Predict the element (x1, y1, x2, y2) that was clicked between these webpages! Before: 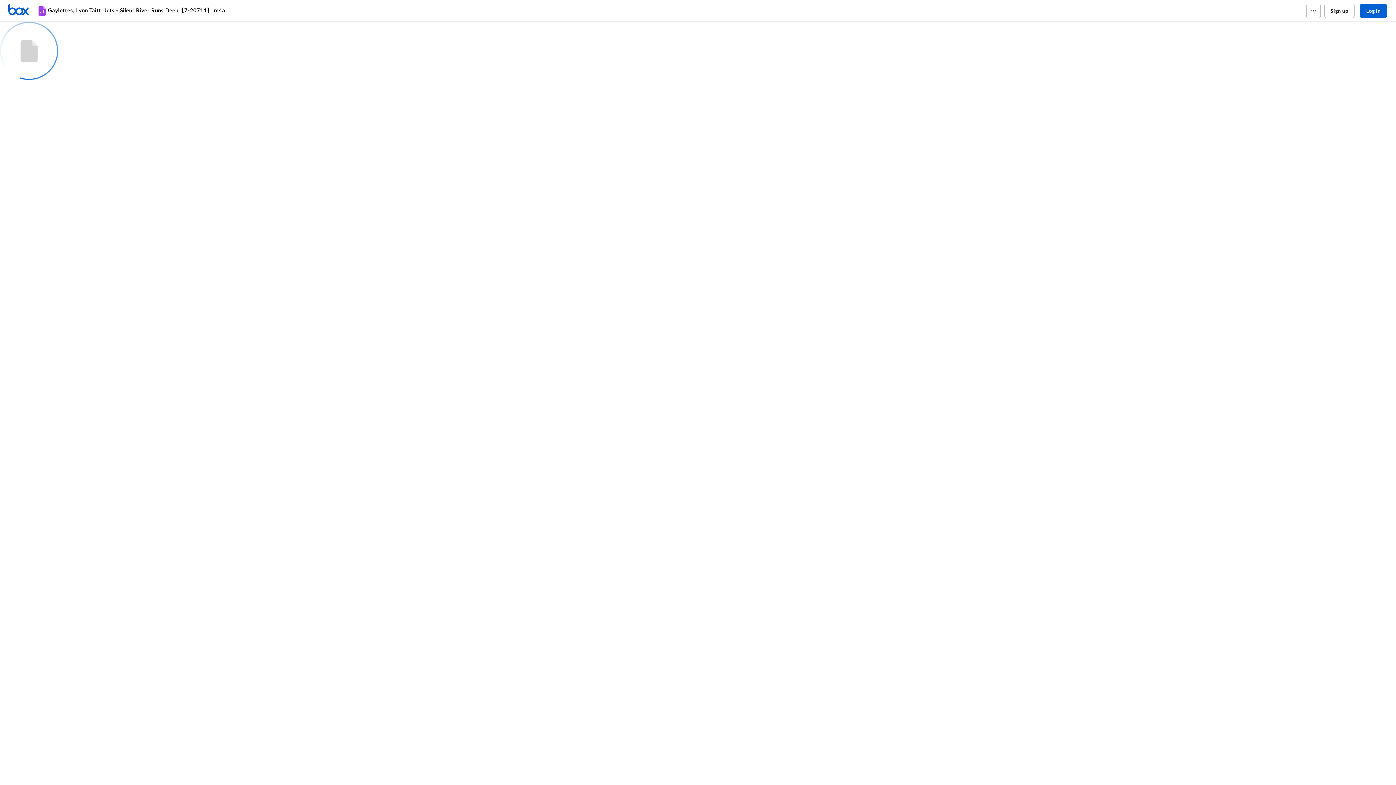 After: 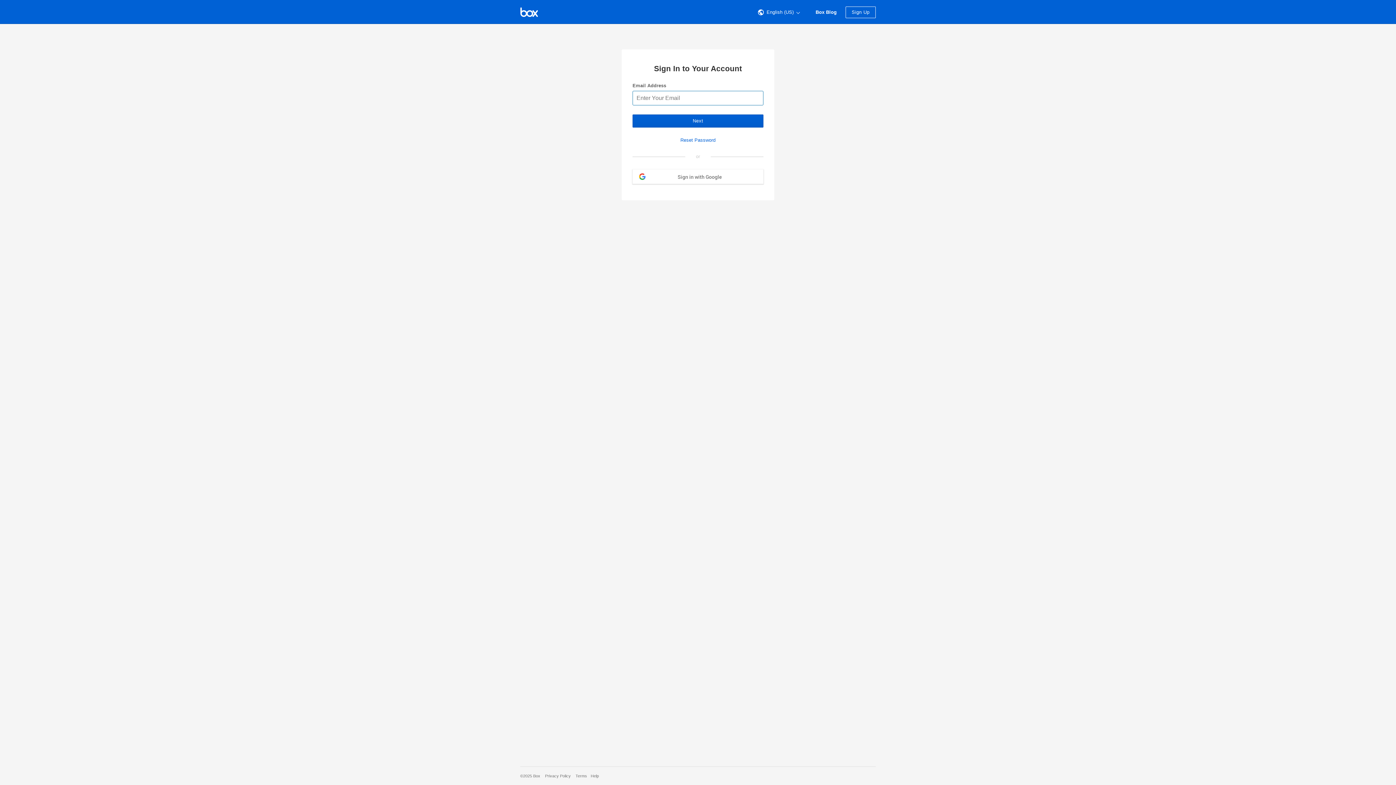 Action: bbox: (1360, 3, 1387, 18) label: Log in